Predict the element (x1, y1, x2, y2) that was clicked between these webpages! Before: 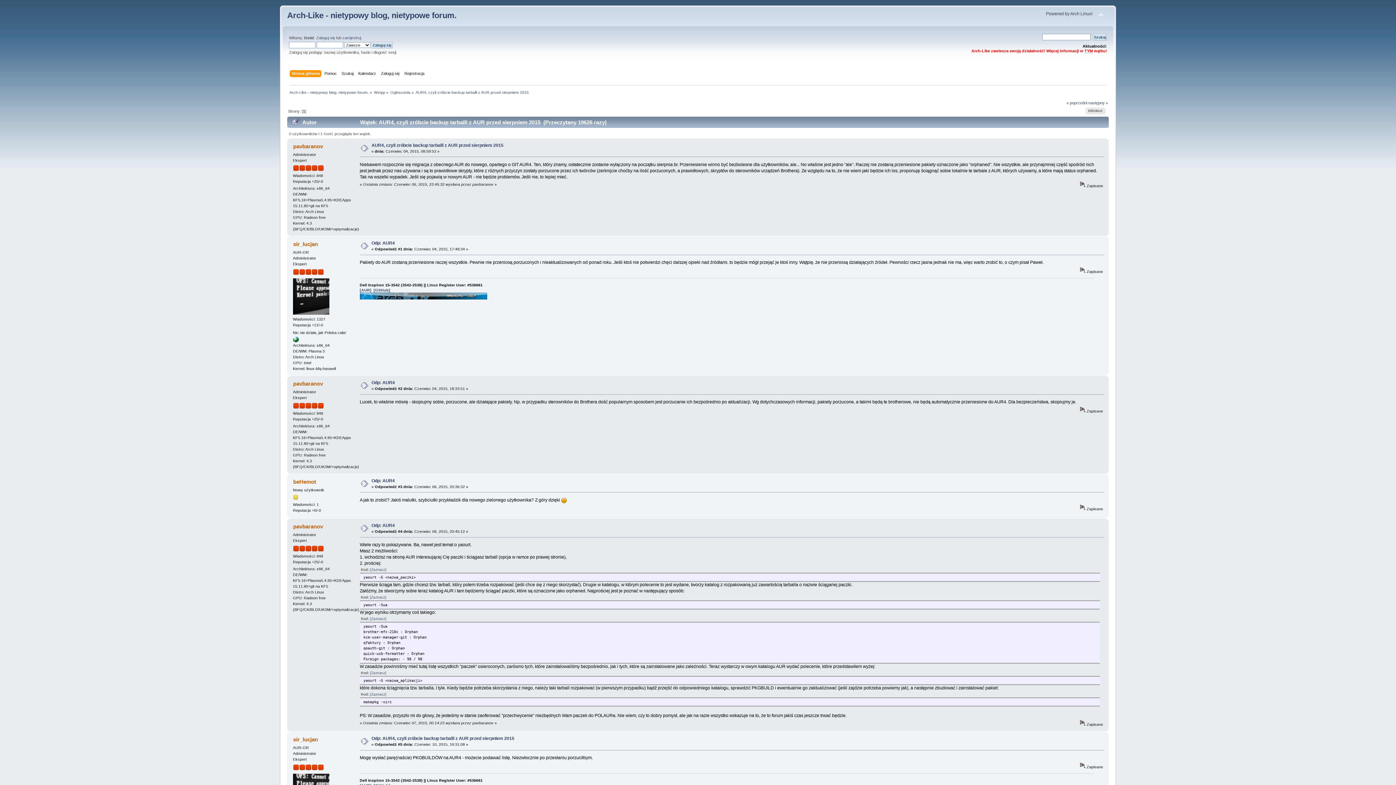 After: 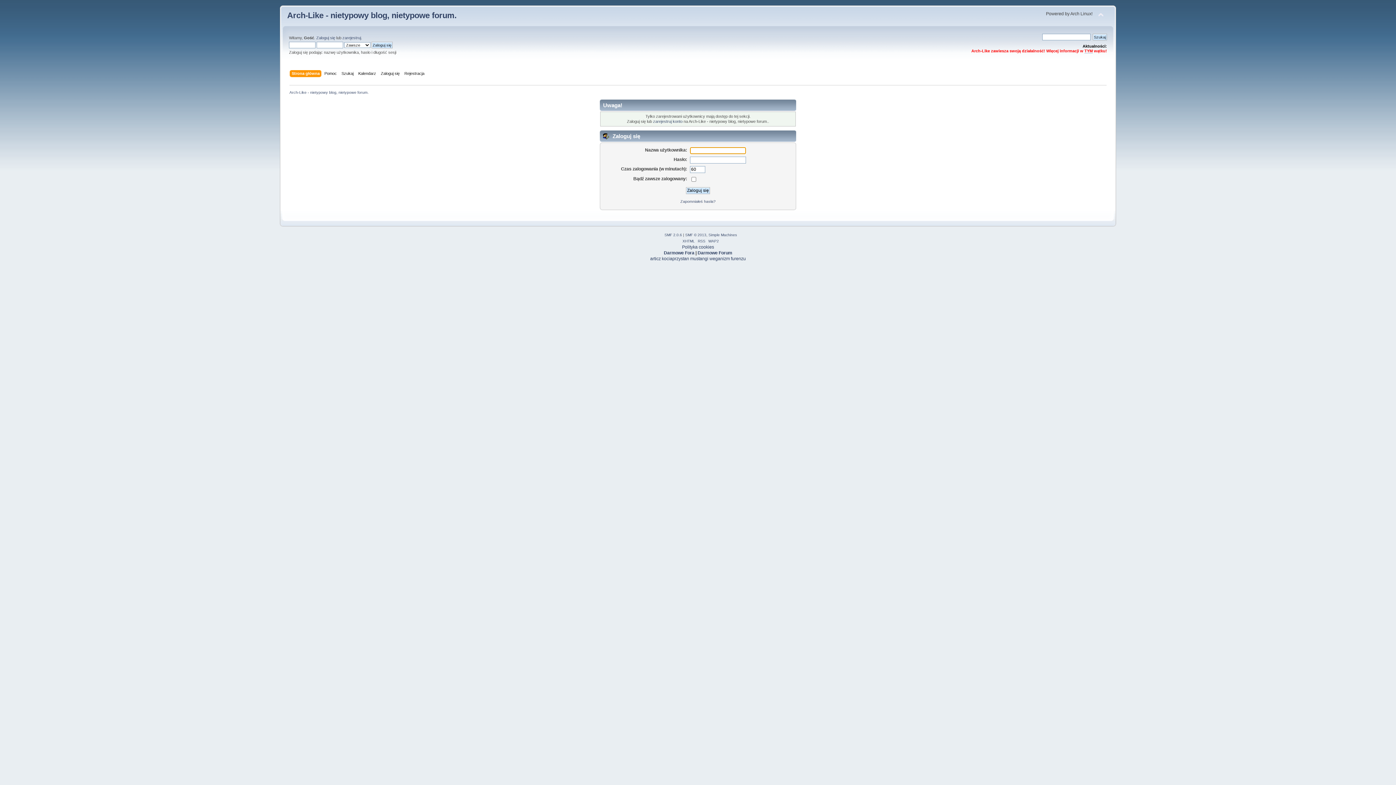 Action: label: pavbaranov bbox: (293, 380, 323, 387)